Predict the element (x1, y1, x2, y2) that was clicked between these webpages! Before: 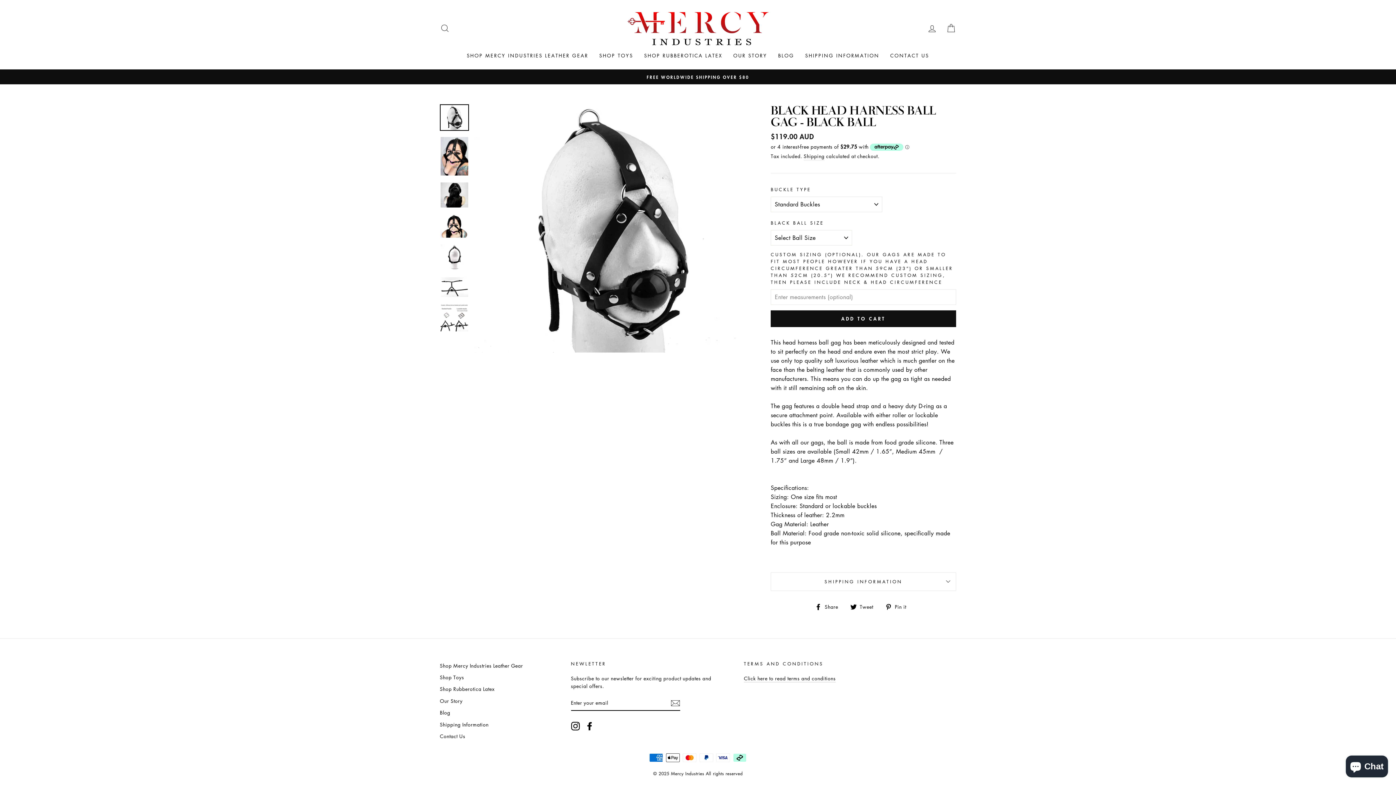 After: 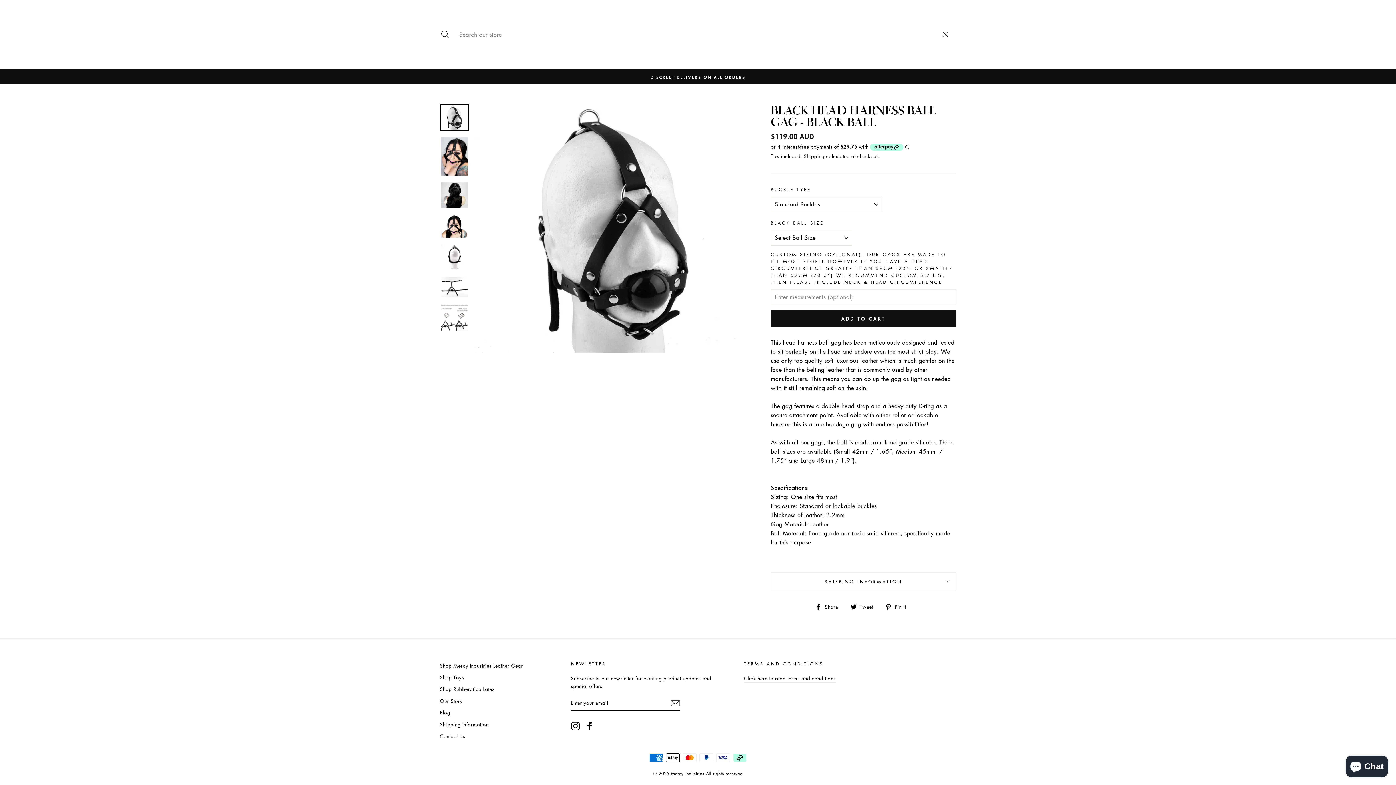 Action: bbox: (435, 20, 454, 36) label: SEARCH